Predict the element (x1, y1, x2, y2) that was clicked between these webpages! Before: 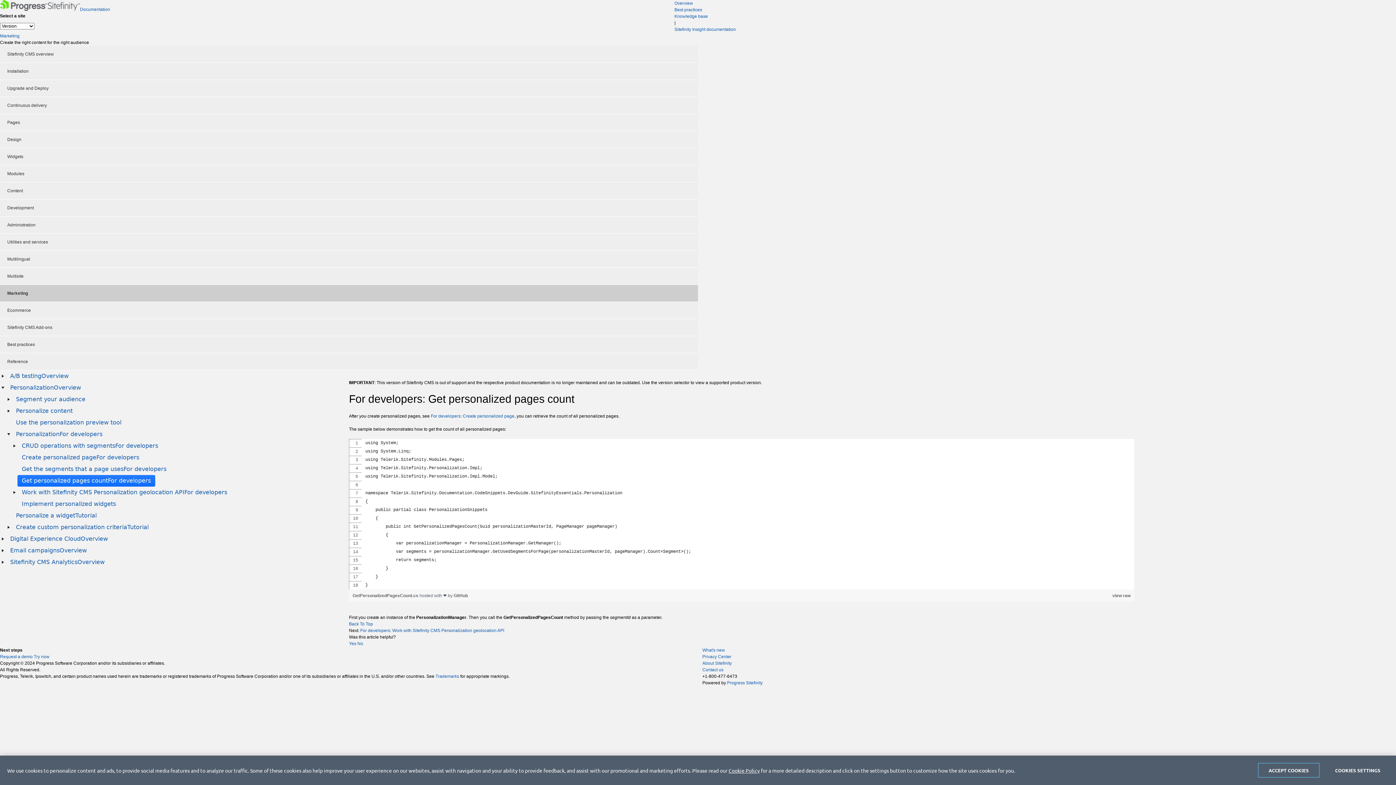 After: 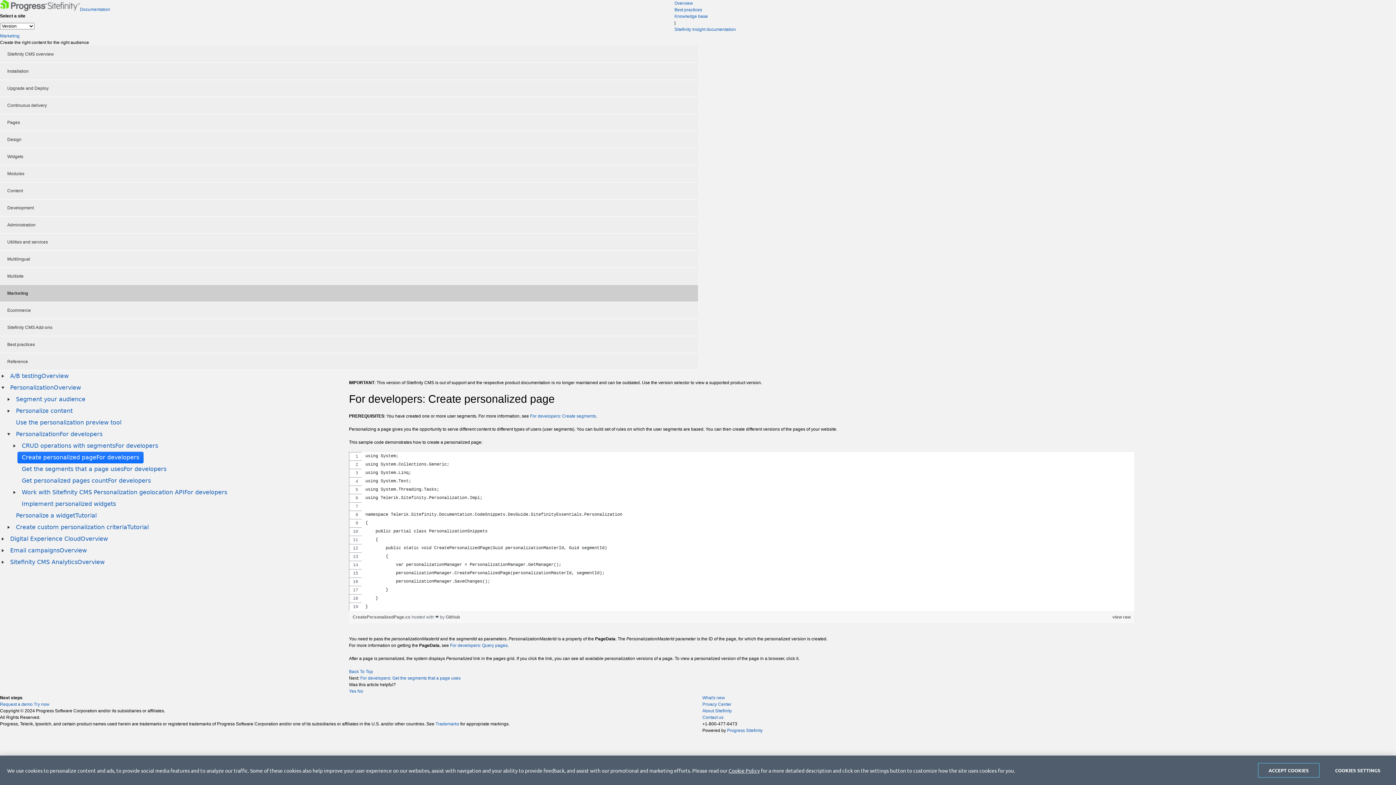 Action: label: Create personalized page
For developers bbox: (17, 452, 143, 463)